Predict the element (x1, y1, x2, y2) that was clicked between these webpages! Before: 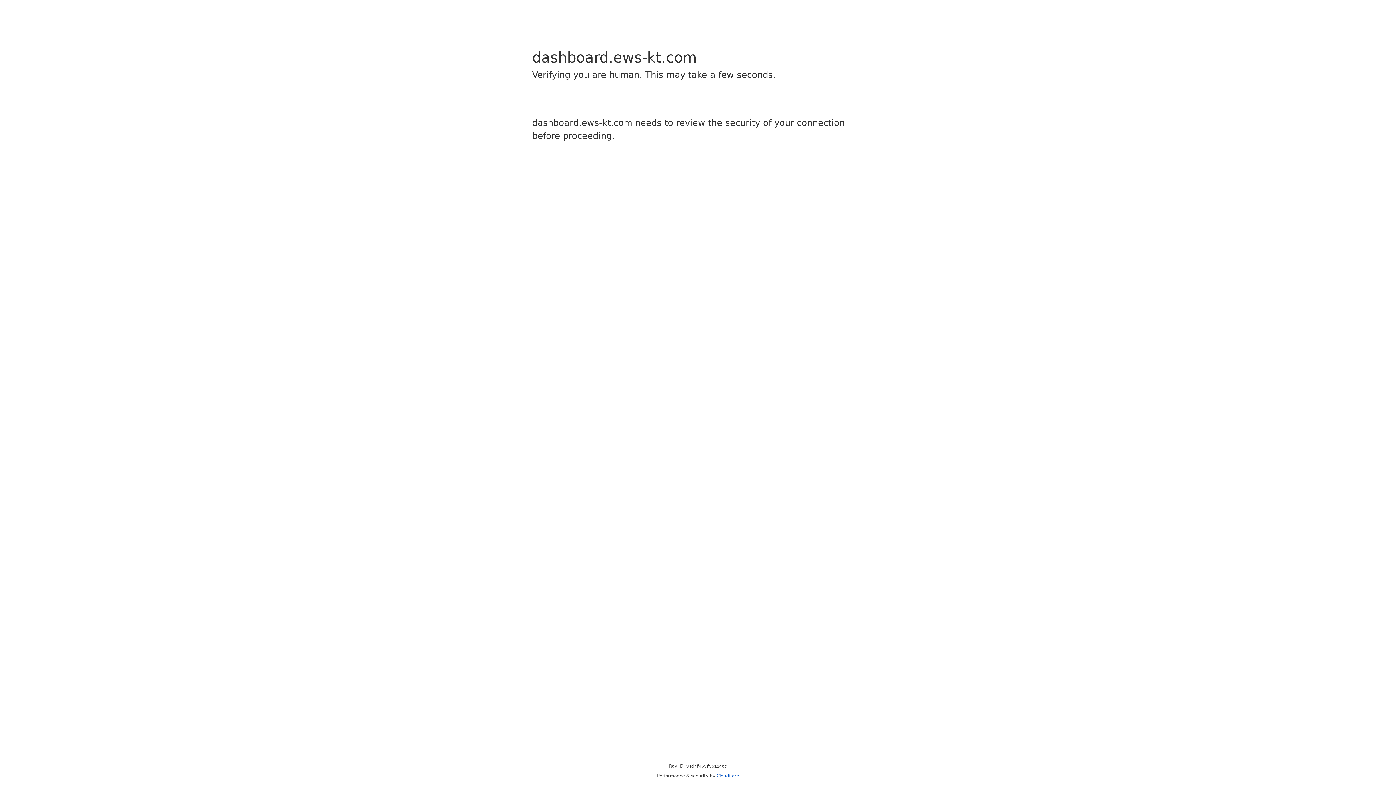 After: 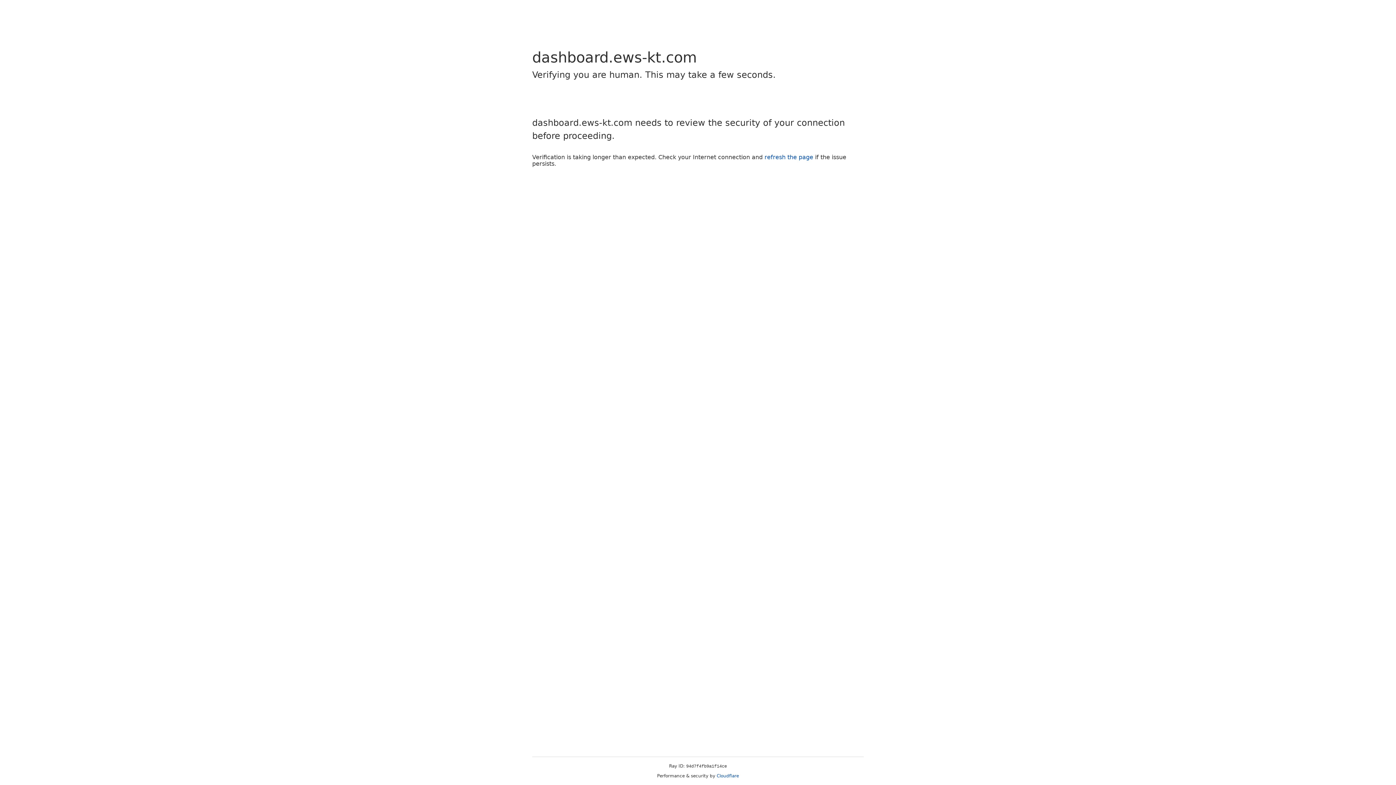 Action: label: Cloudflare bbox: (716, 773, 739, 778)